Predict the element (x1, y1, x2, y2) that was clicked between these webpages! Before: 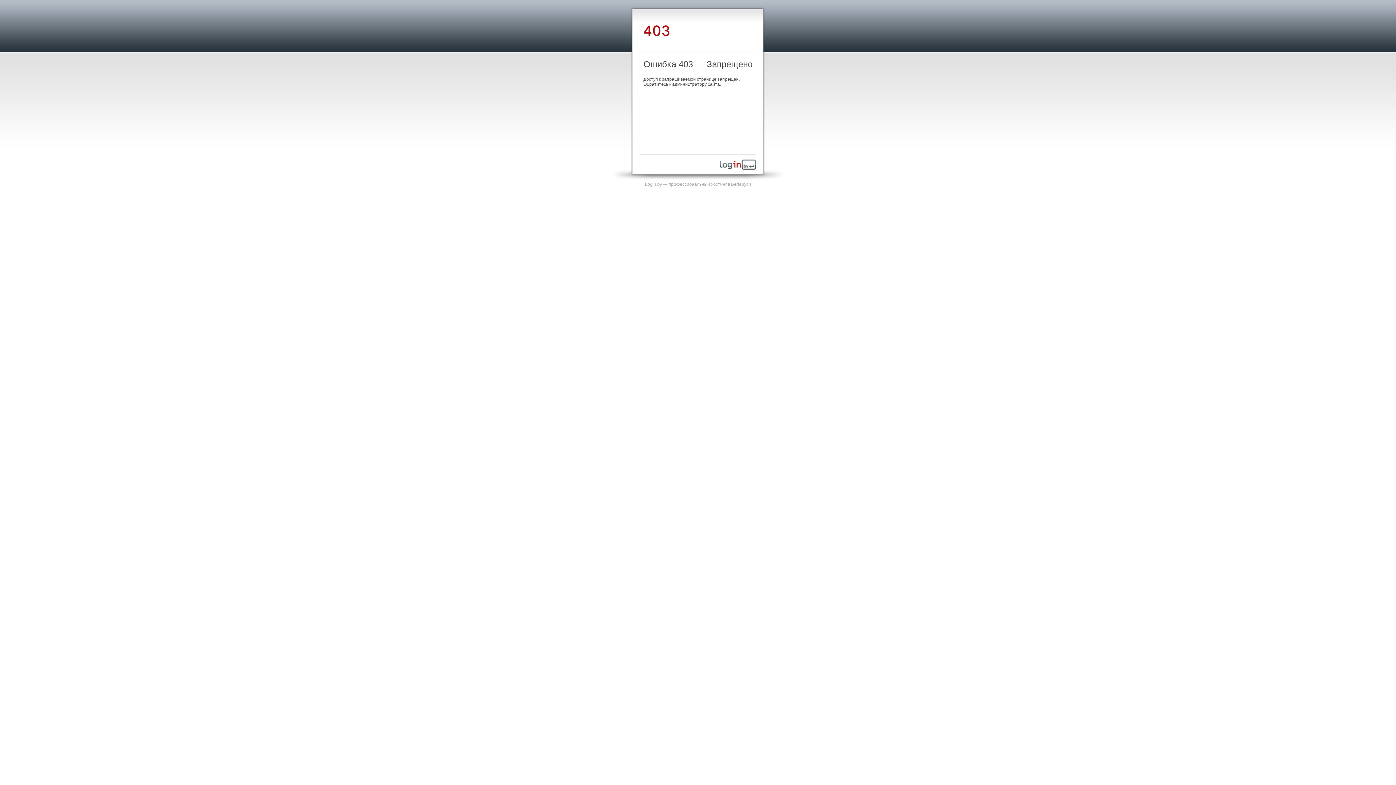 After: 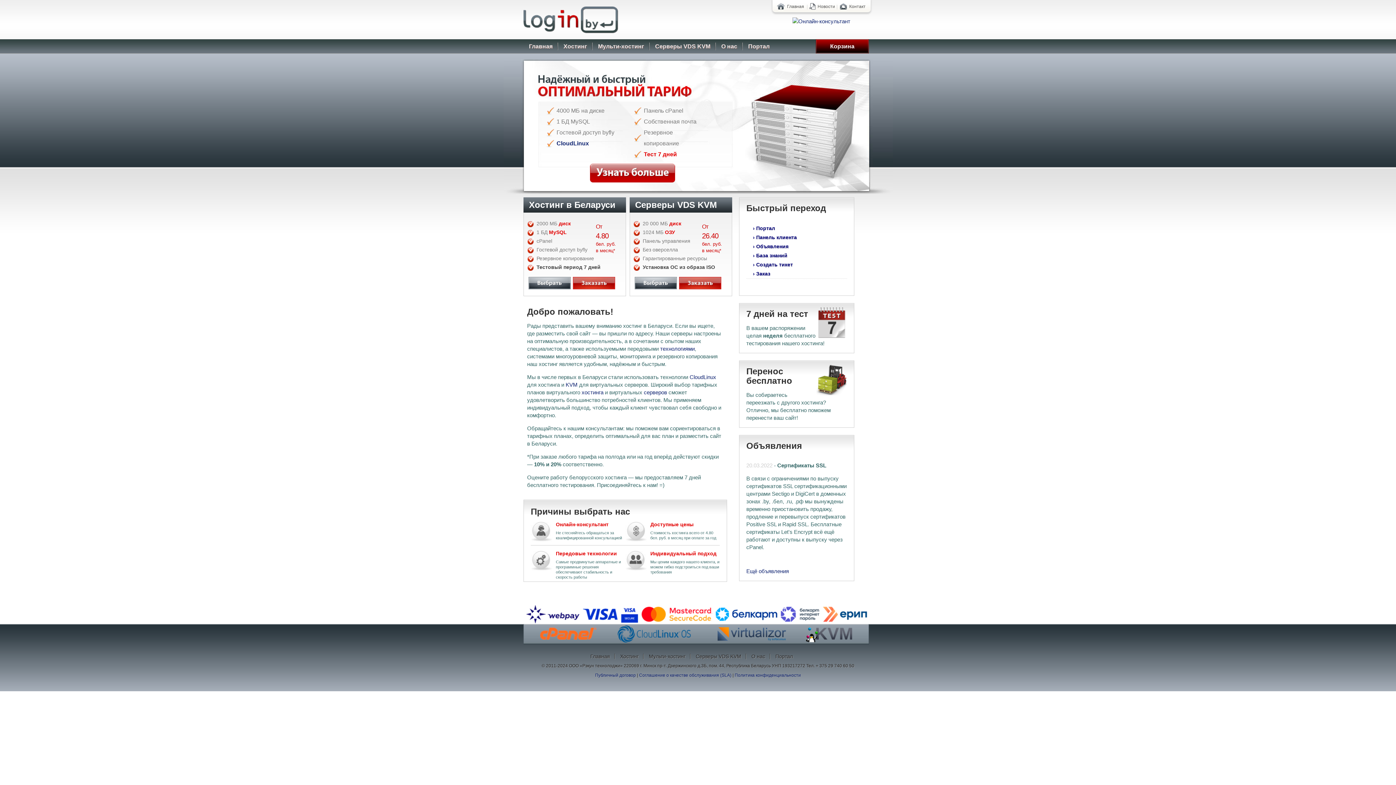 Action: bbox: (720, 165, 756, 170)